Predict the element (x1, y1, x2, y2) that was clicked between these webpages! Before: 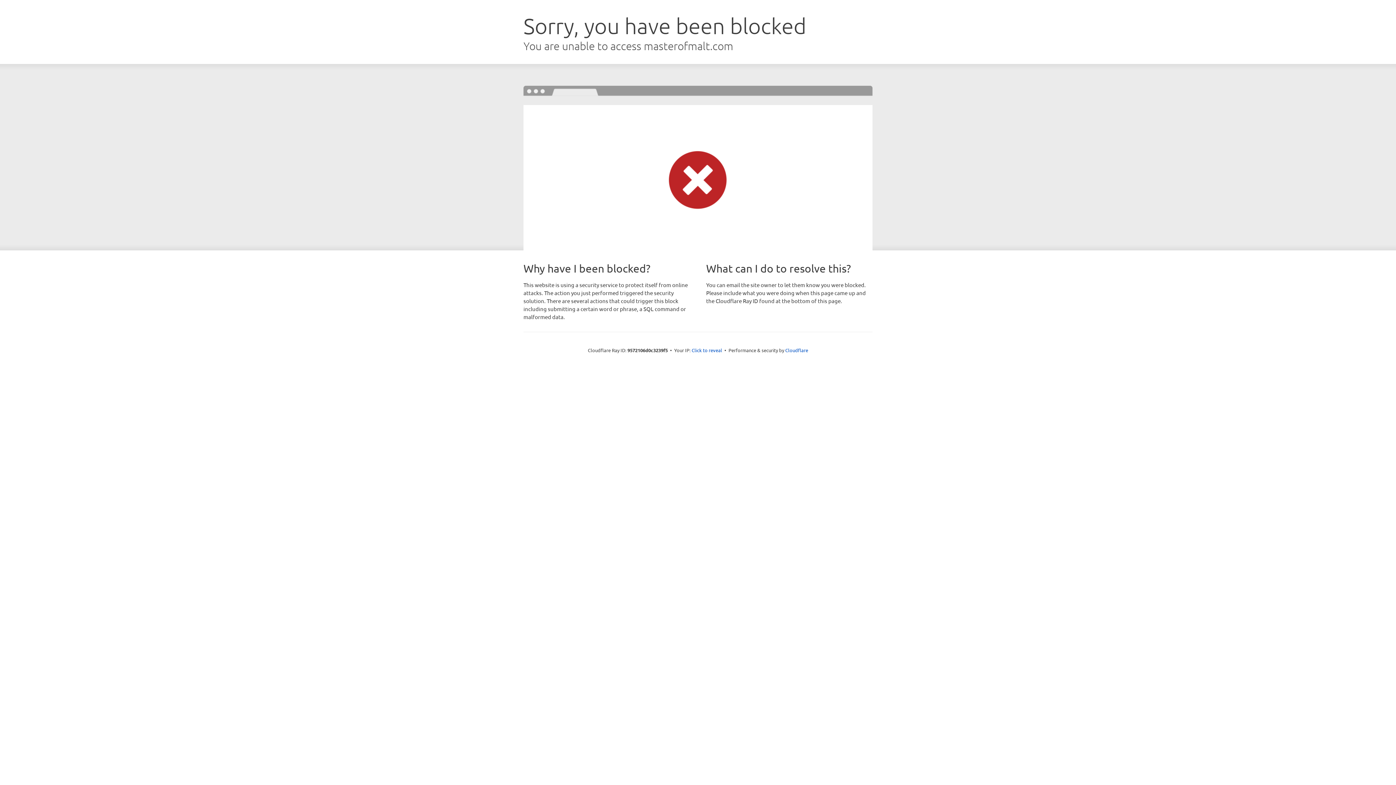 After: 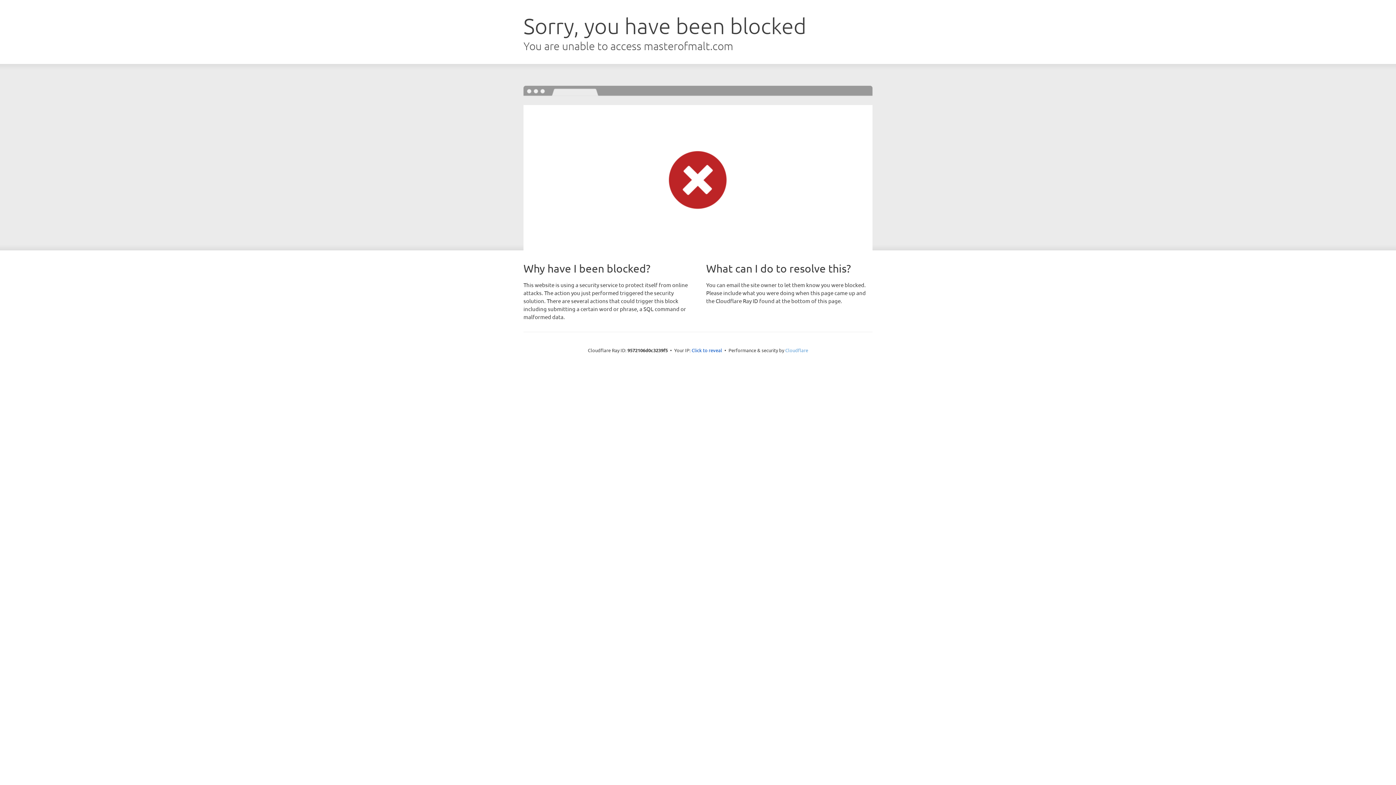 Action: label: Cloudflare bbox: (785, 347, 808, 353)